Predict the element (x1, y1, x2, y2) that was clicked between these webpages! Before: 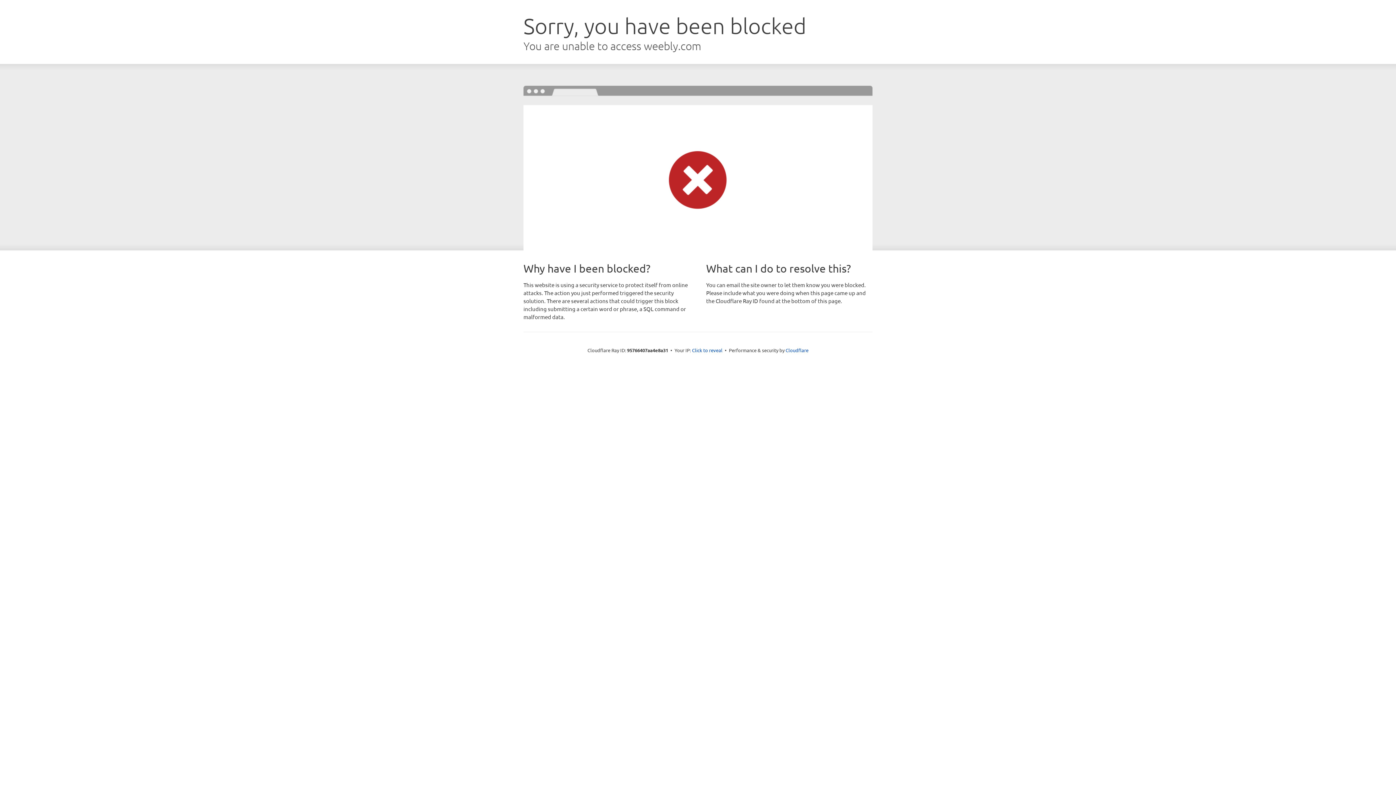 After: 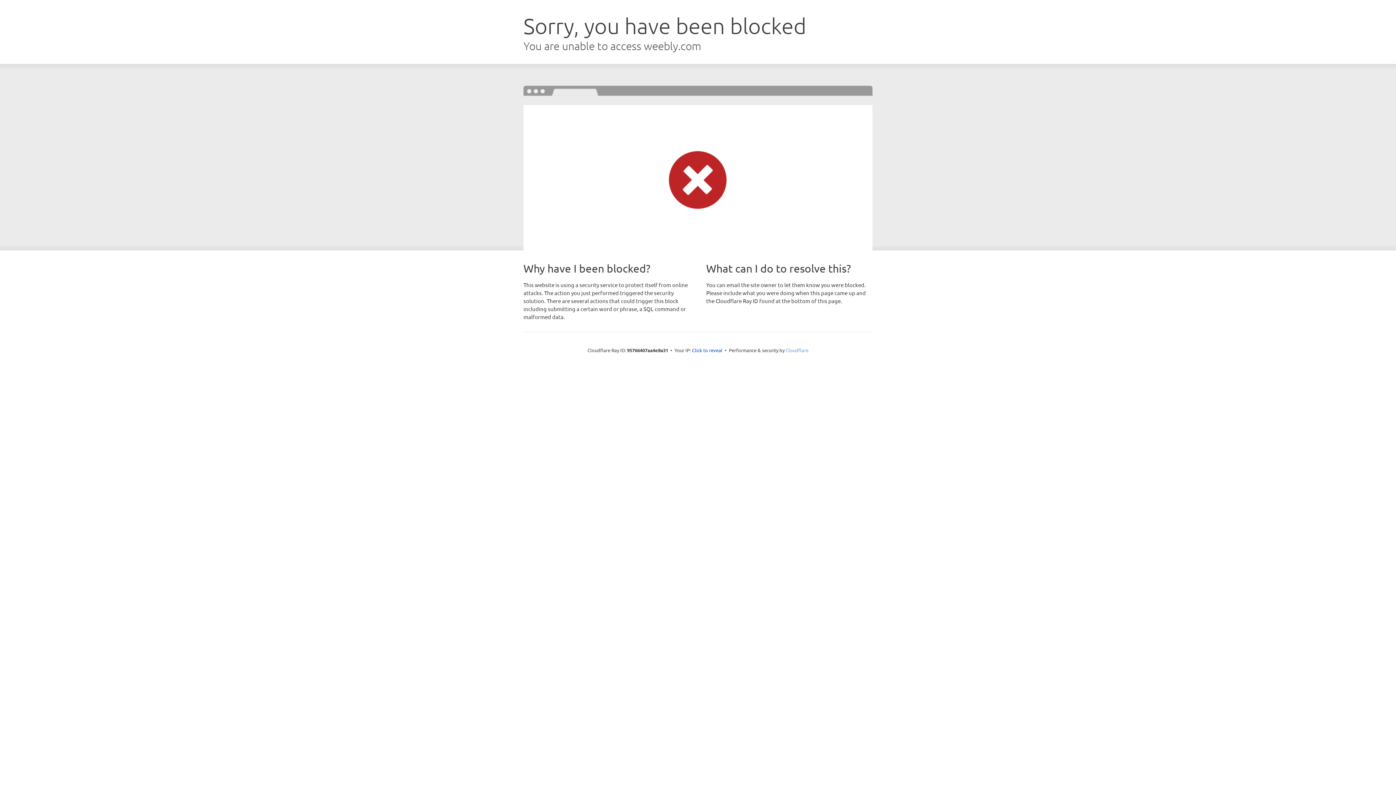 Action: bbox: (785, 347, 808, 353) label: Cloudflare